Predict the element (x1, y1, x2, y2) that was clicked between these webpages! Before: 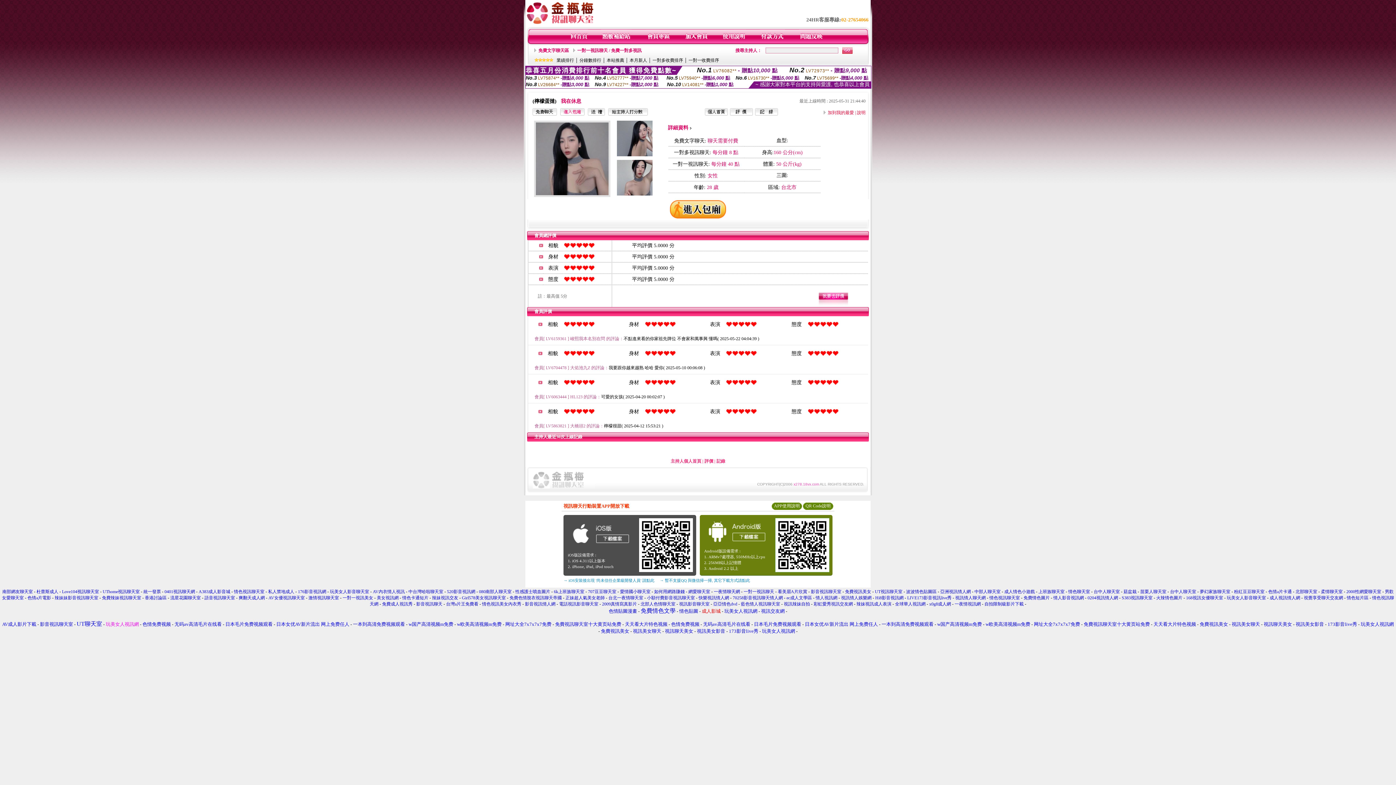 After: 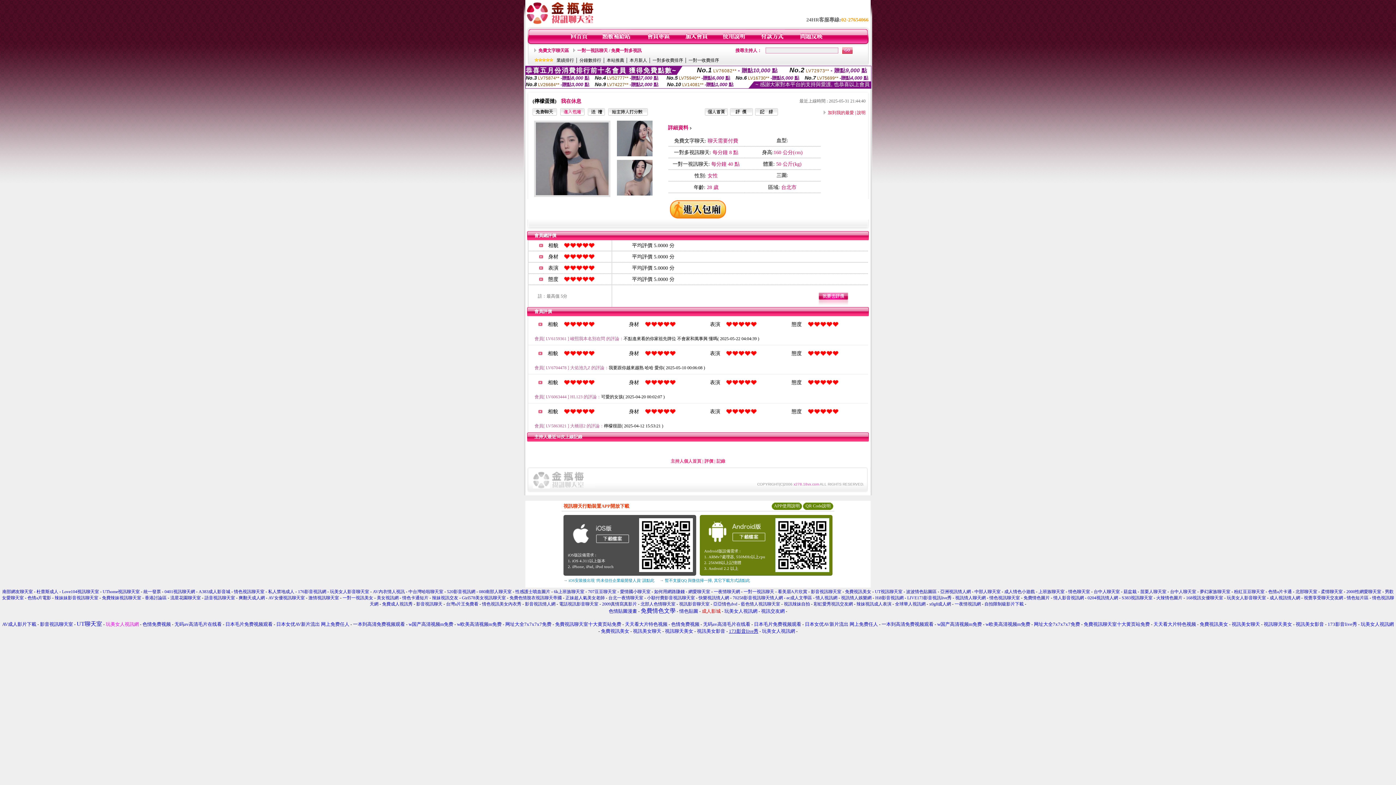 Action: bbox: (729, 629, 758, 634) label: 173影音live秀